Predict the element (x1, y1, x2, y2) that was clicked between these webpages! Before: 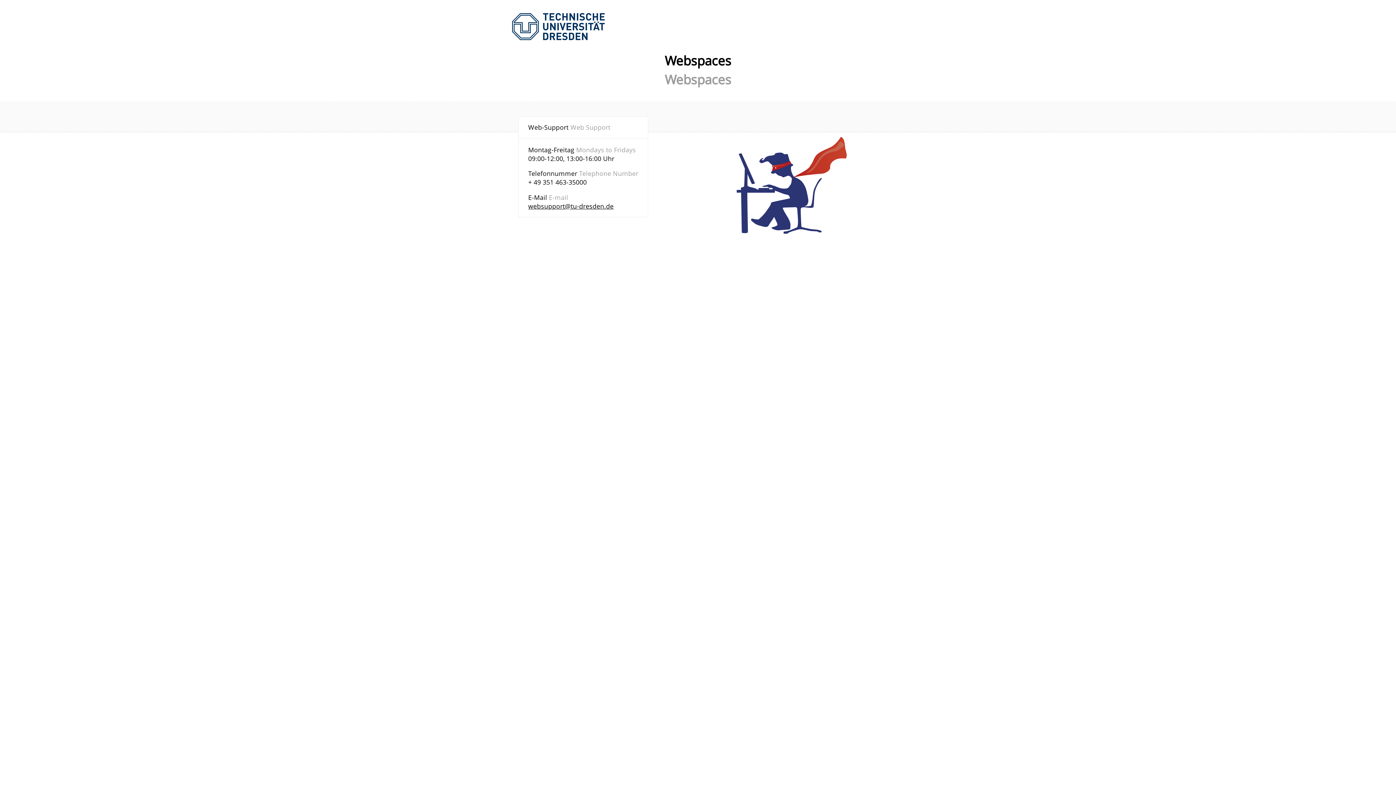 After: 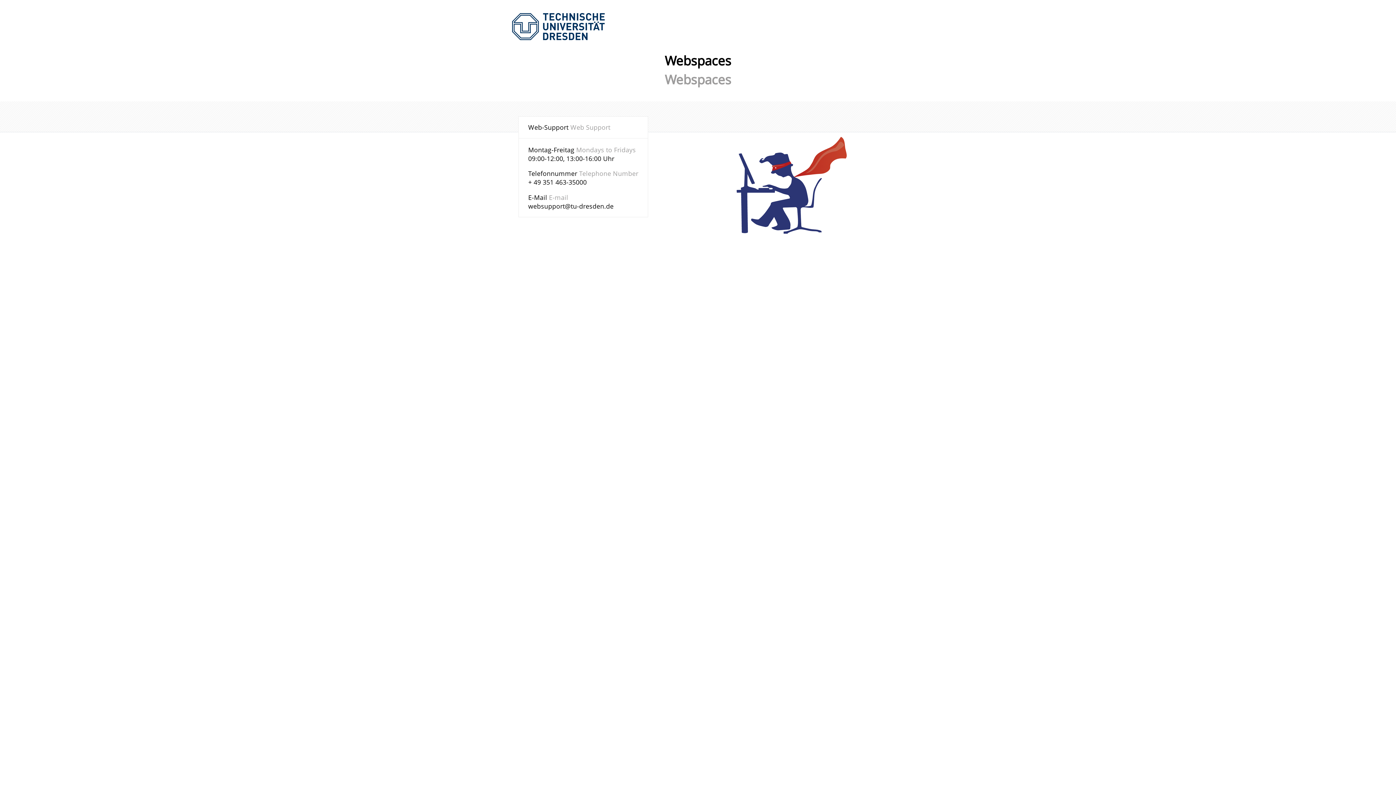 Action: bbox: (528, 201, 613, 210) label: websupport@tu-dresden.de